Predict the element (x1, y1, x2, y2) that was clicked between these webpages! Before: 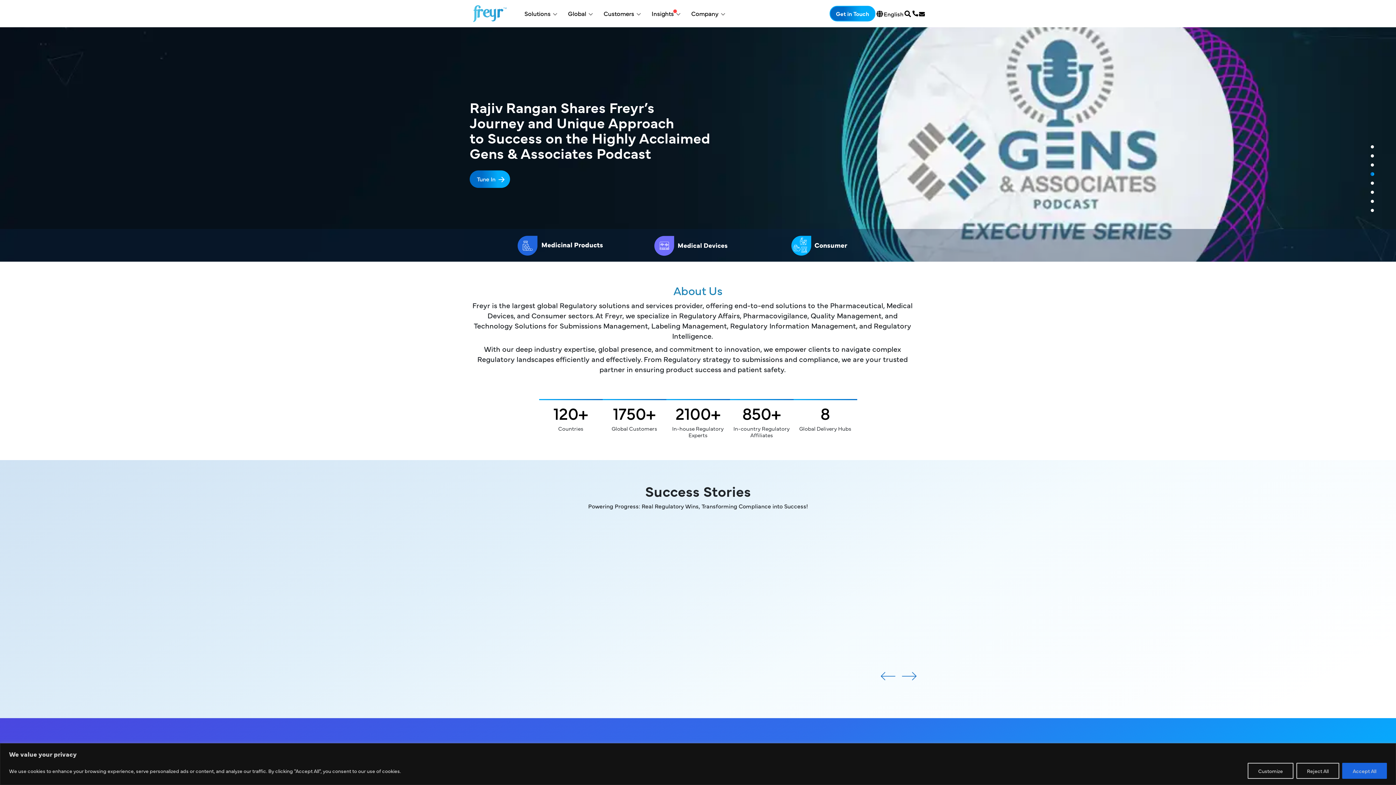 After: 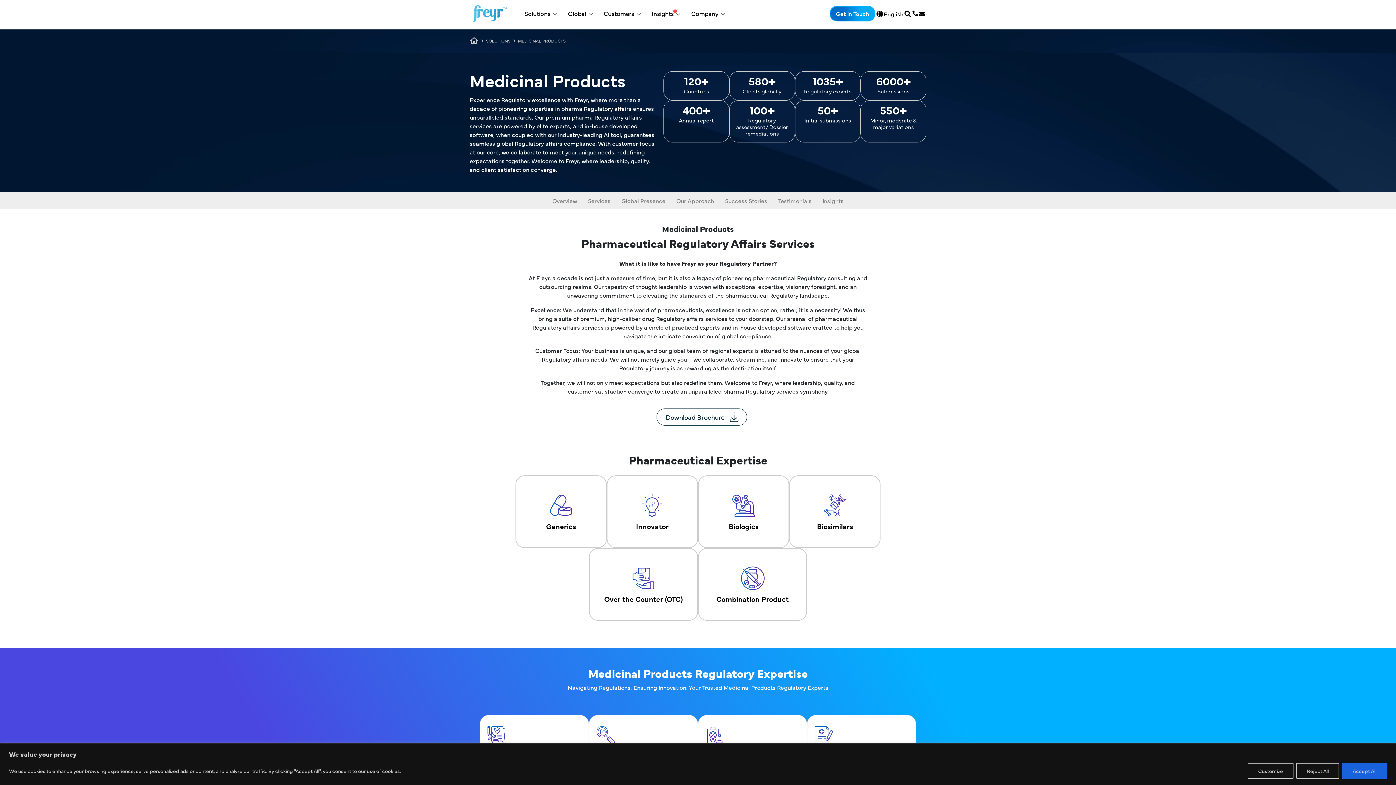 Action: bbox: (515, 234, 606, 256)